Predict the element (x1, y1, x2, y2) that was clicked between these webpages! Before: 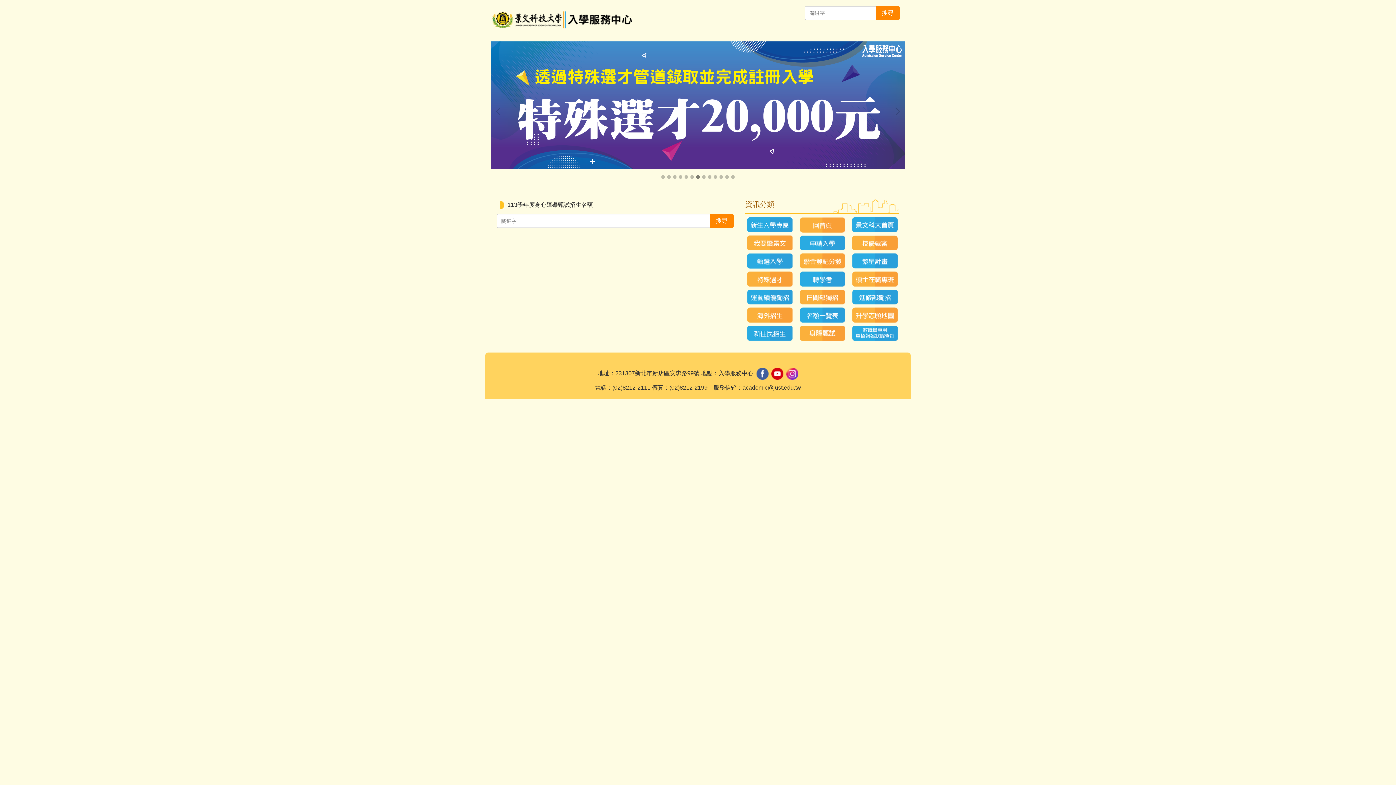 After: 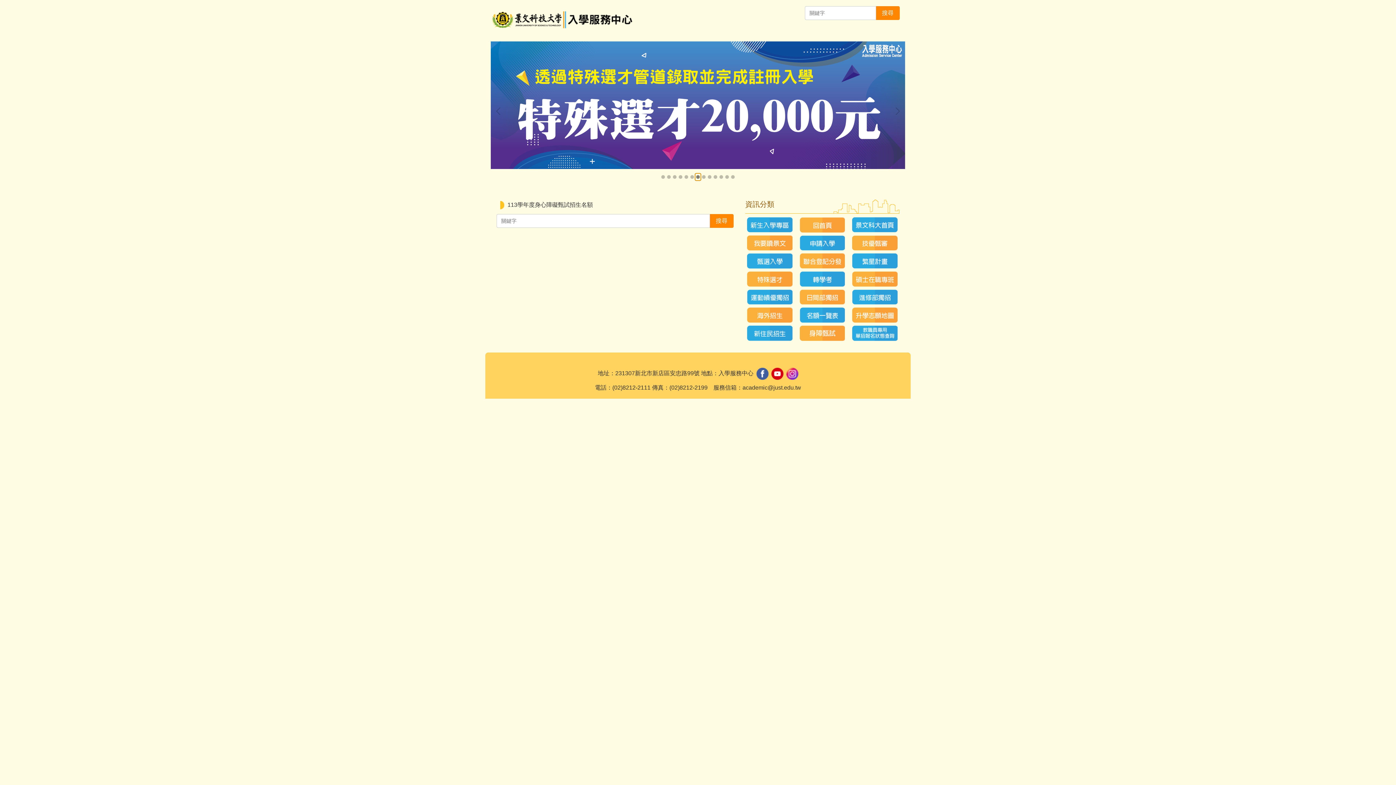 Action: label: 7 bbox: (695, 173, 701, 180)